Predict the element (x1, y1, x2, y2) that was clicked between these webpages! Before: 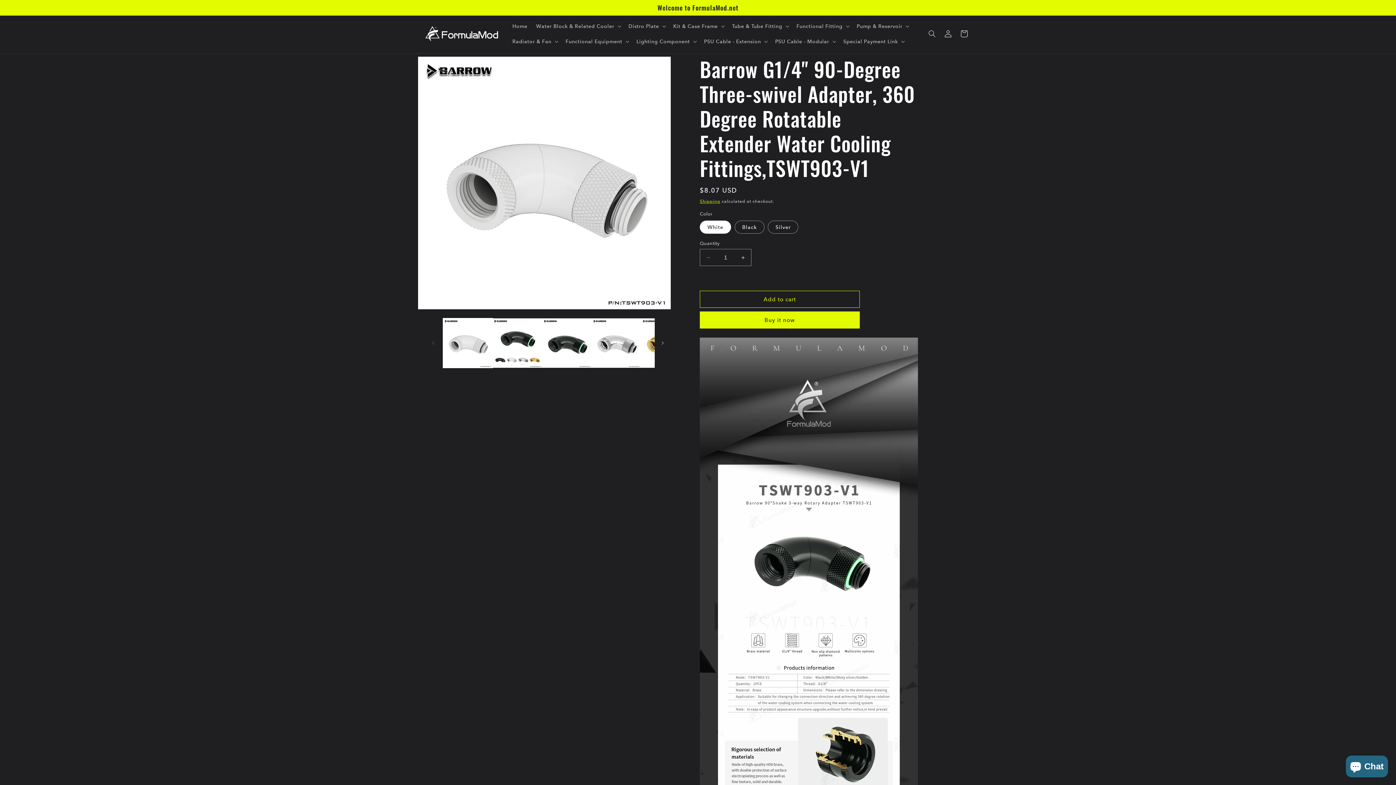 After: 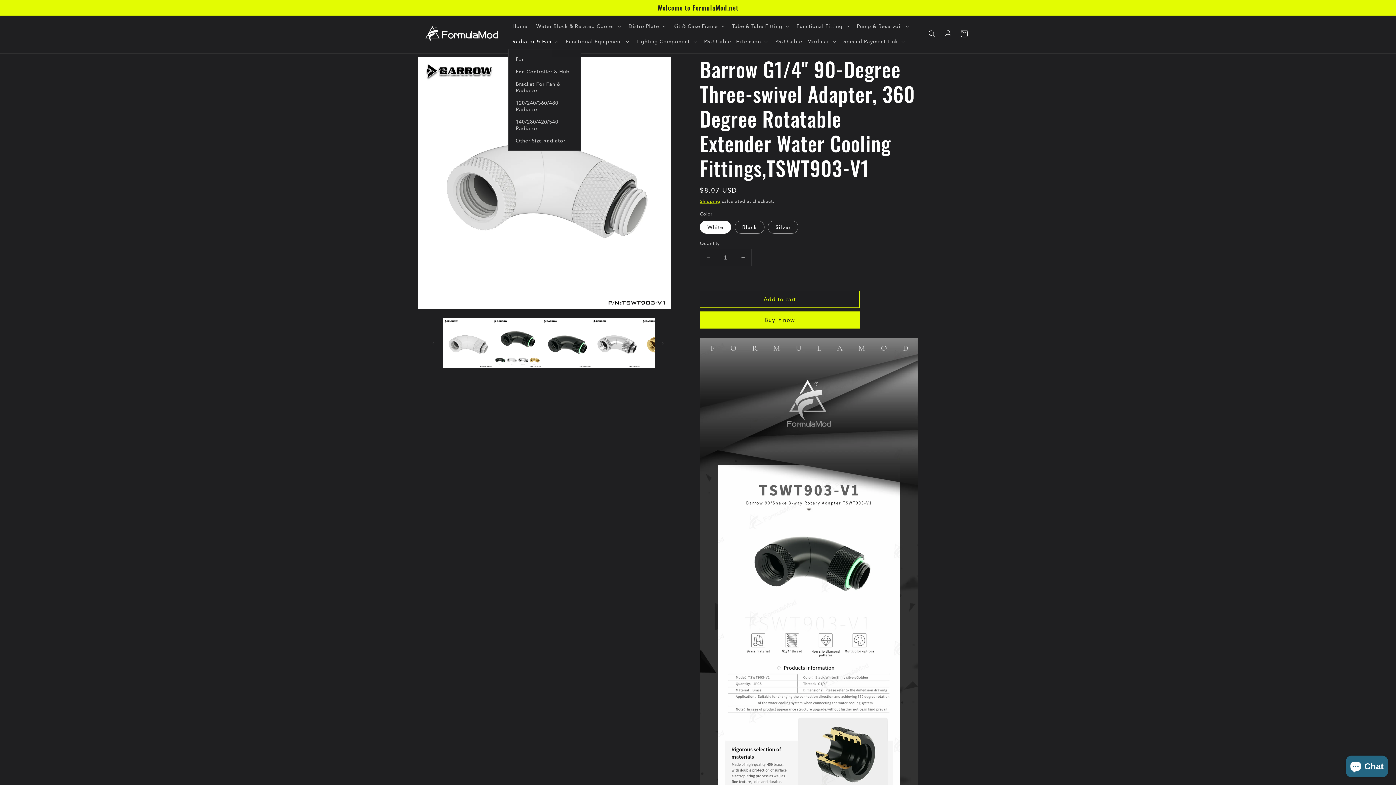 Action: bbox: (508, 33, 561, 49) label: Radiator & Fan